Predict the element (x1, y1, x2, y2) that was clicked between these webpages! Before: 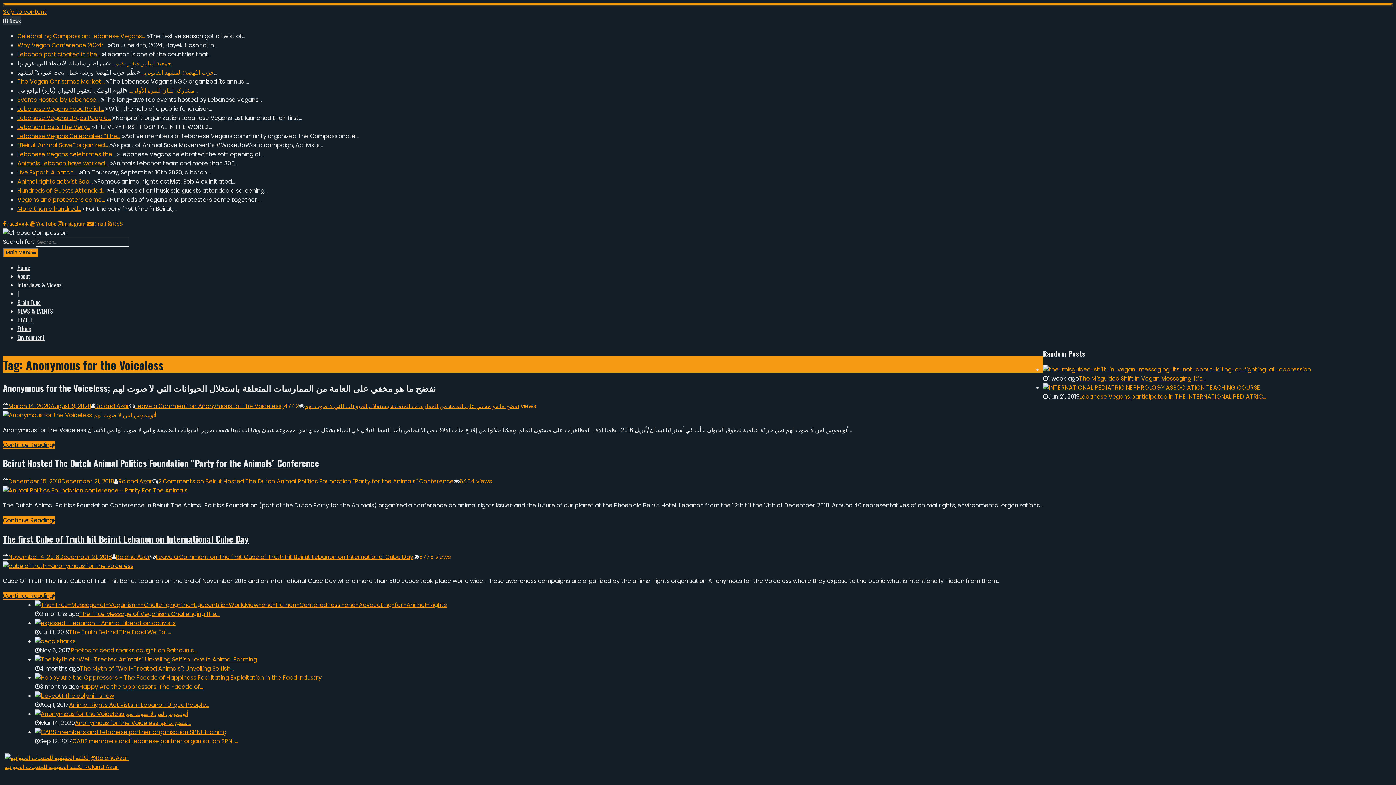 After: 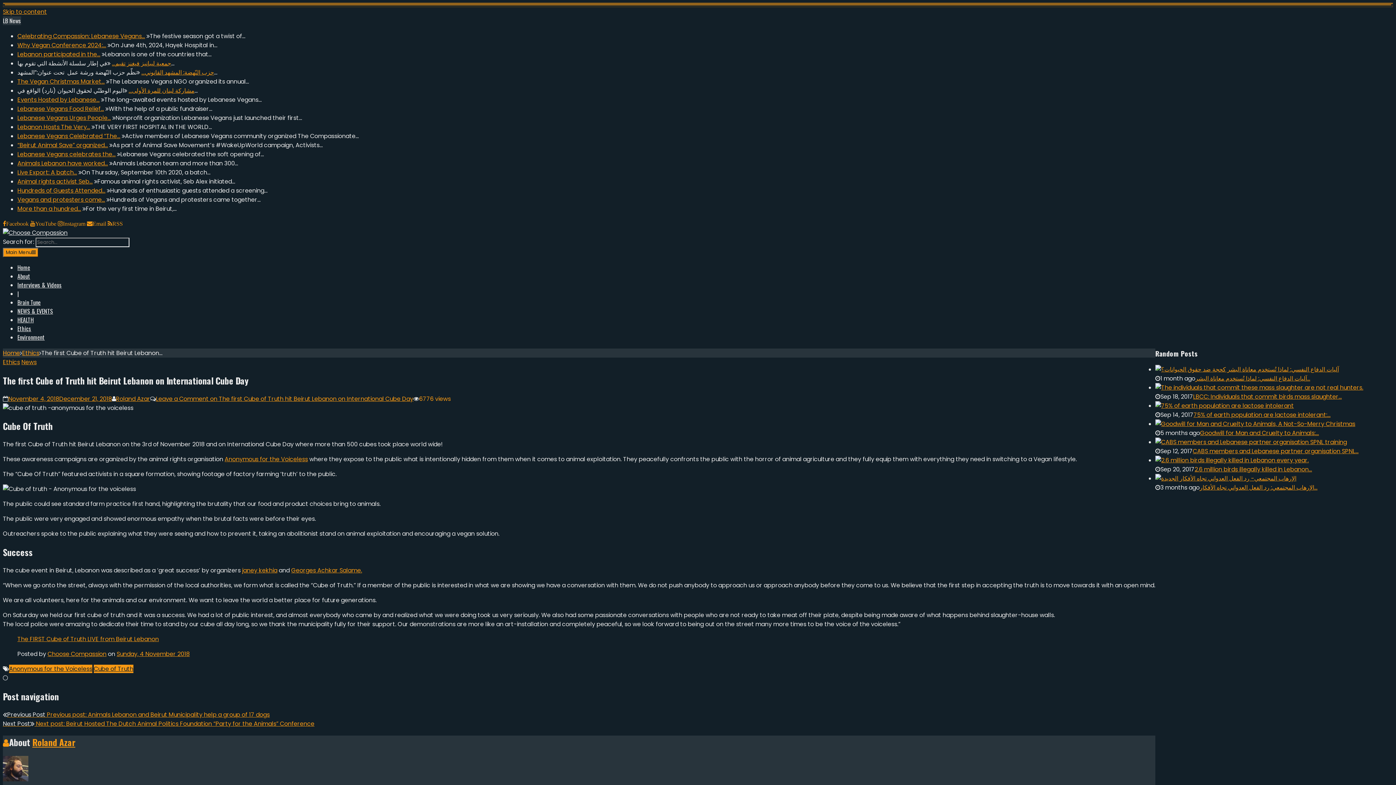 Action: label: The first Cube of Truth hit Beirut Lebanon on International Cube Day bbox: (2, 532, 248, 545)